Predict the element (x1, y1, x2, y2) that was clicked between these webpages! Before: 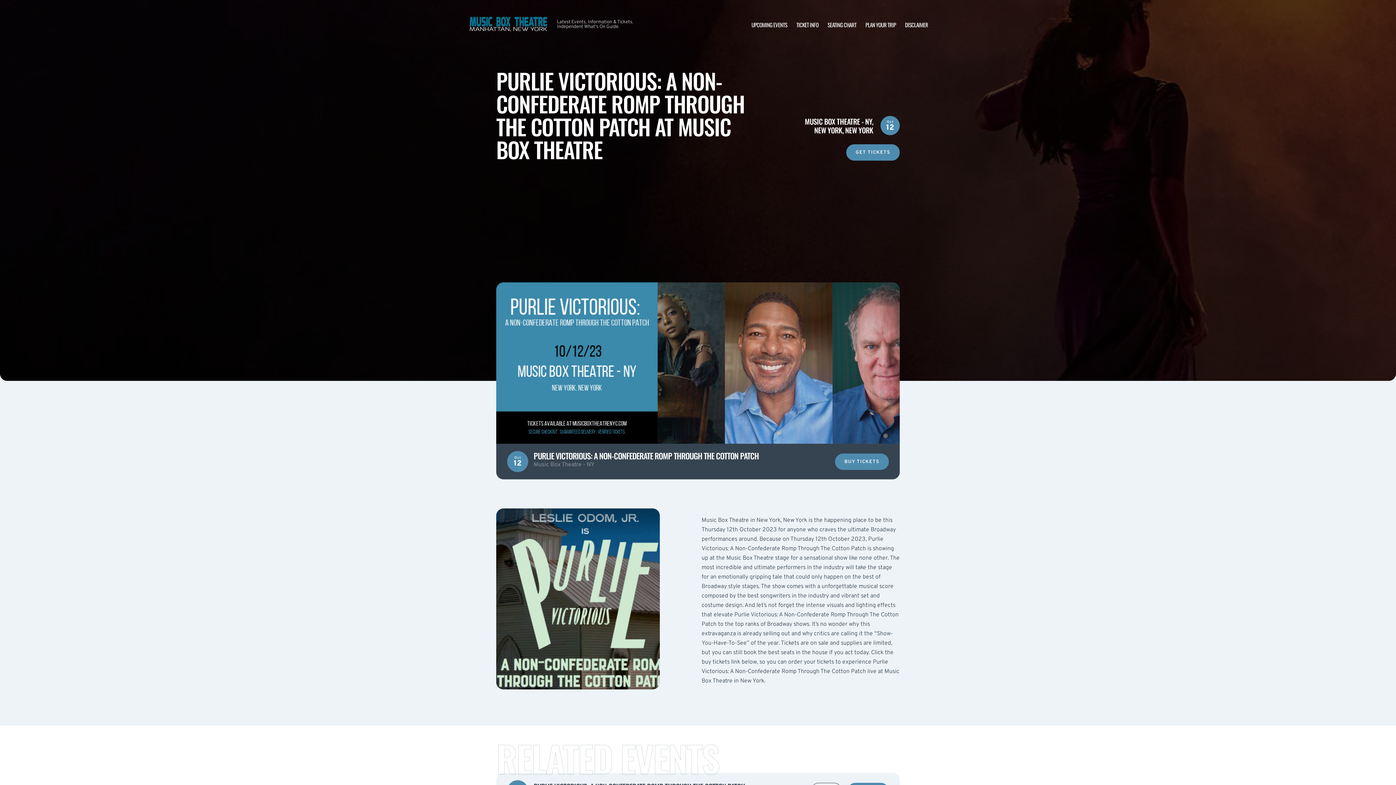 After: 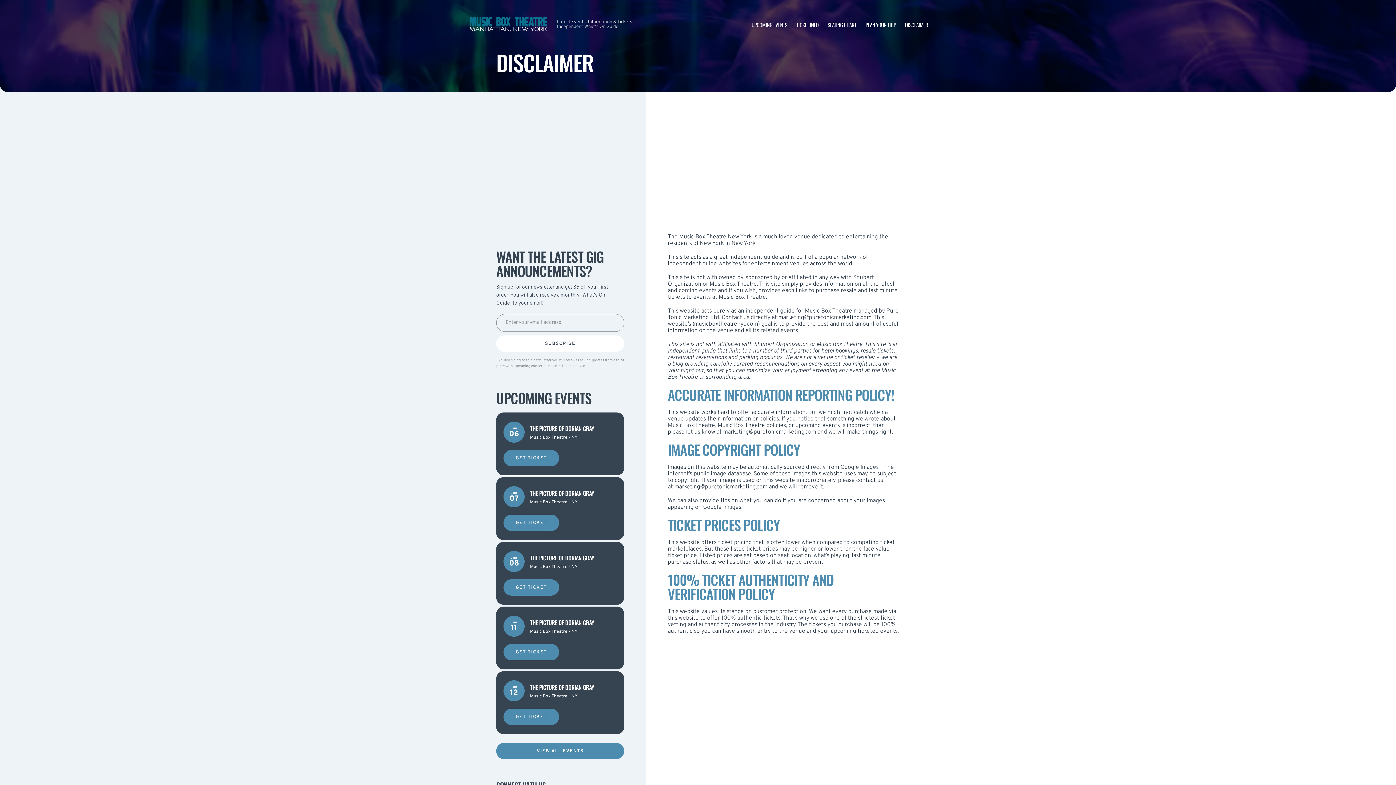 Action: label: DISCLAIMER bbox: (905, 20, 928, 28)